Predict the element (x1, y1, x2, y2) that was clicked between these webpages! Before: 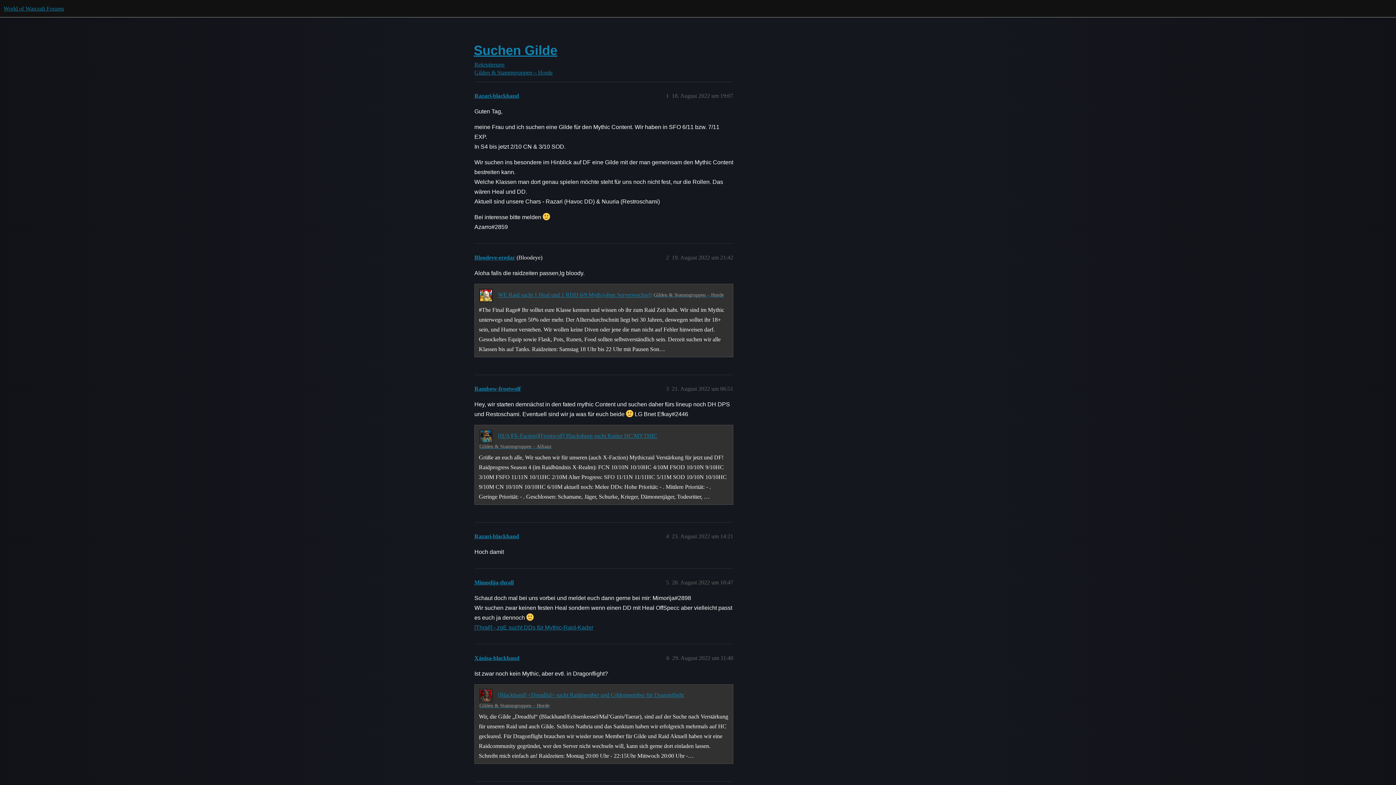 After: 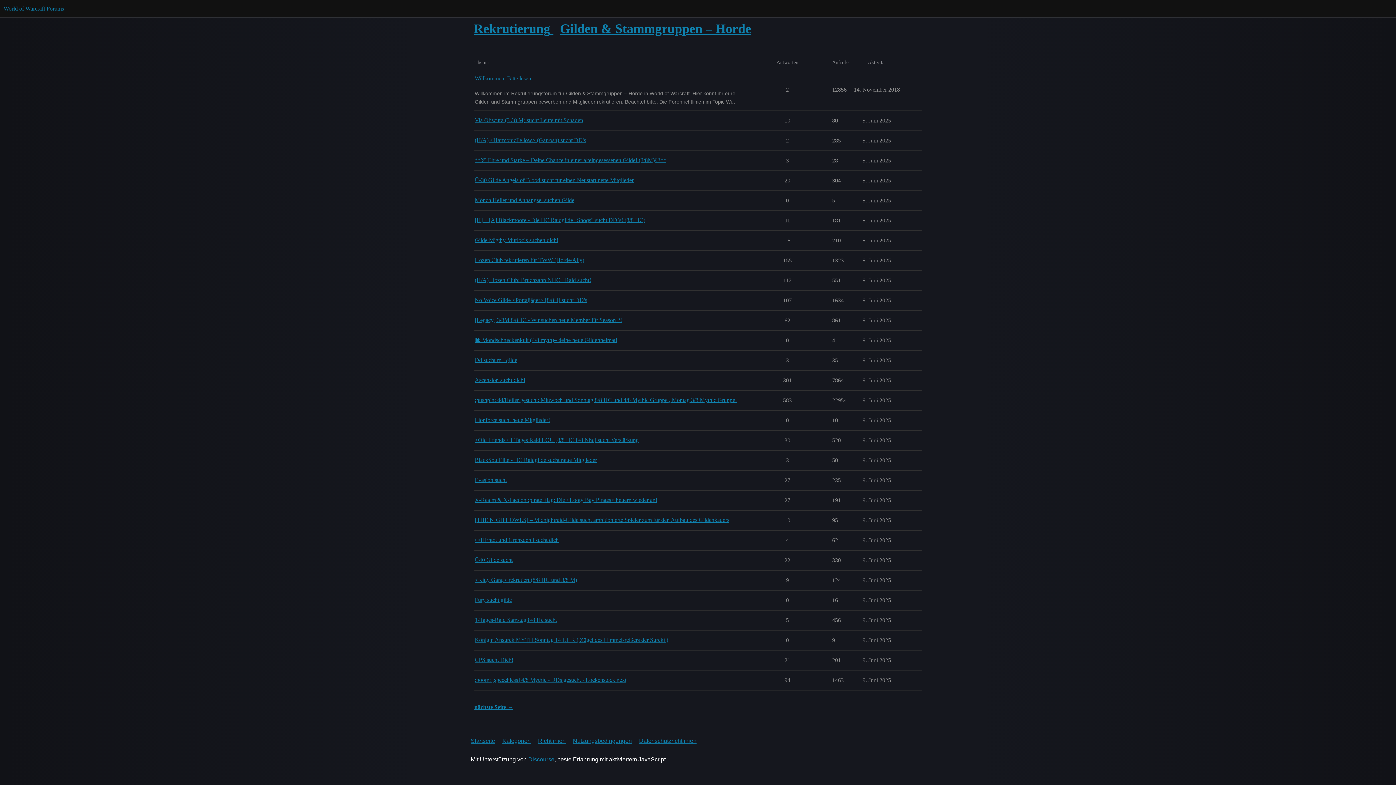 Action: bbox: (653, 292, 723, 298) label: Gilden & Stammgruppen – Horde